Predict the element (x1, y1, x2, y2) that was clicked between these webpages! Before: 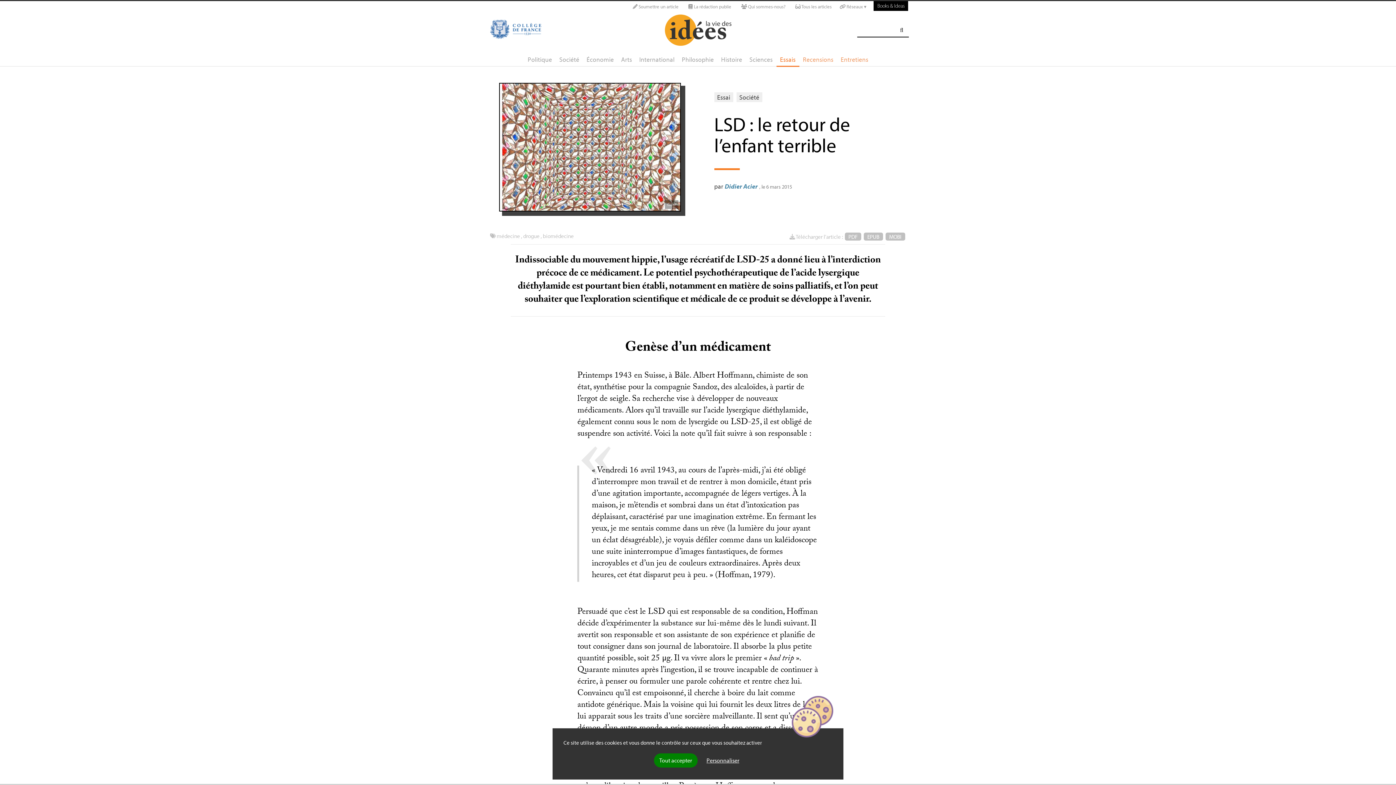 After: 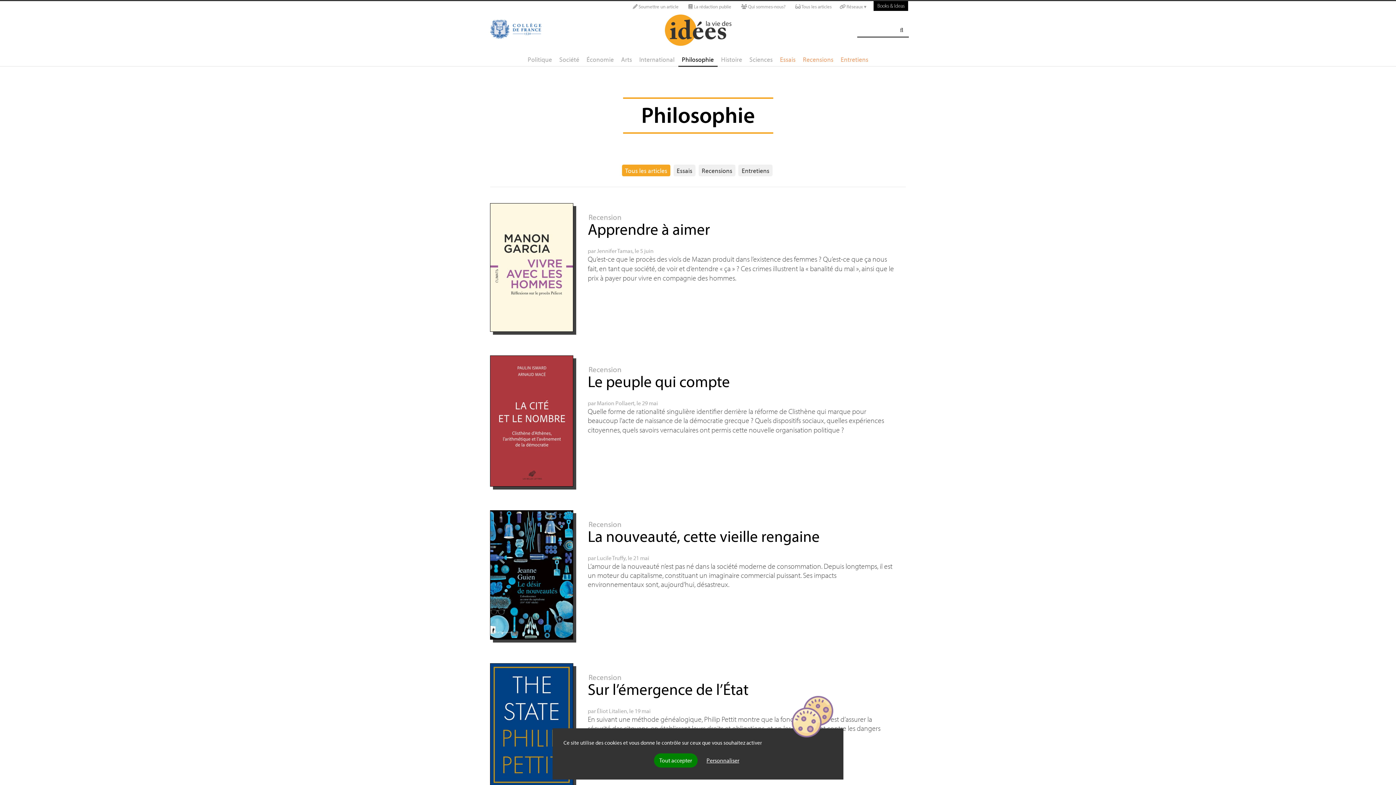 Action: label: Philosophie bbox: (678, 53, 717, 65)